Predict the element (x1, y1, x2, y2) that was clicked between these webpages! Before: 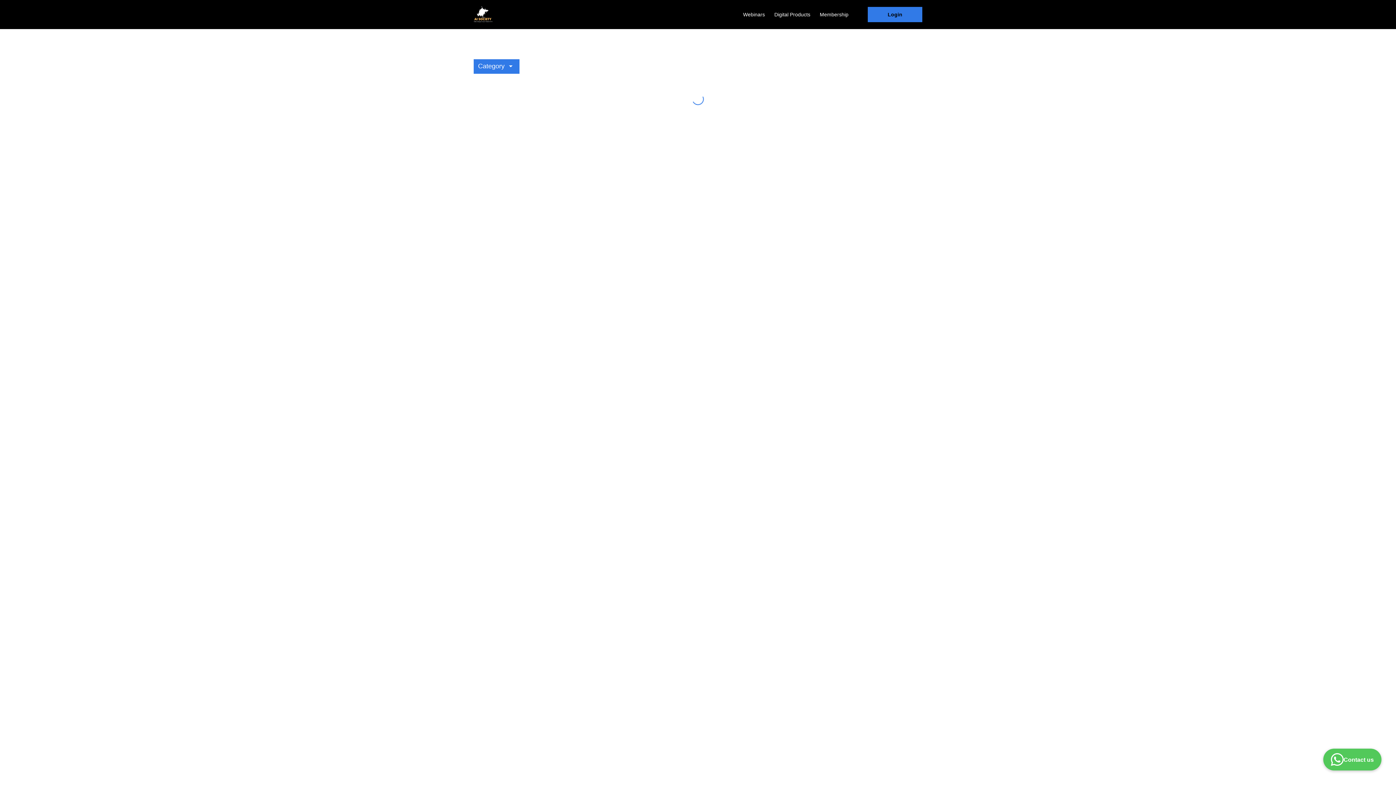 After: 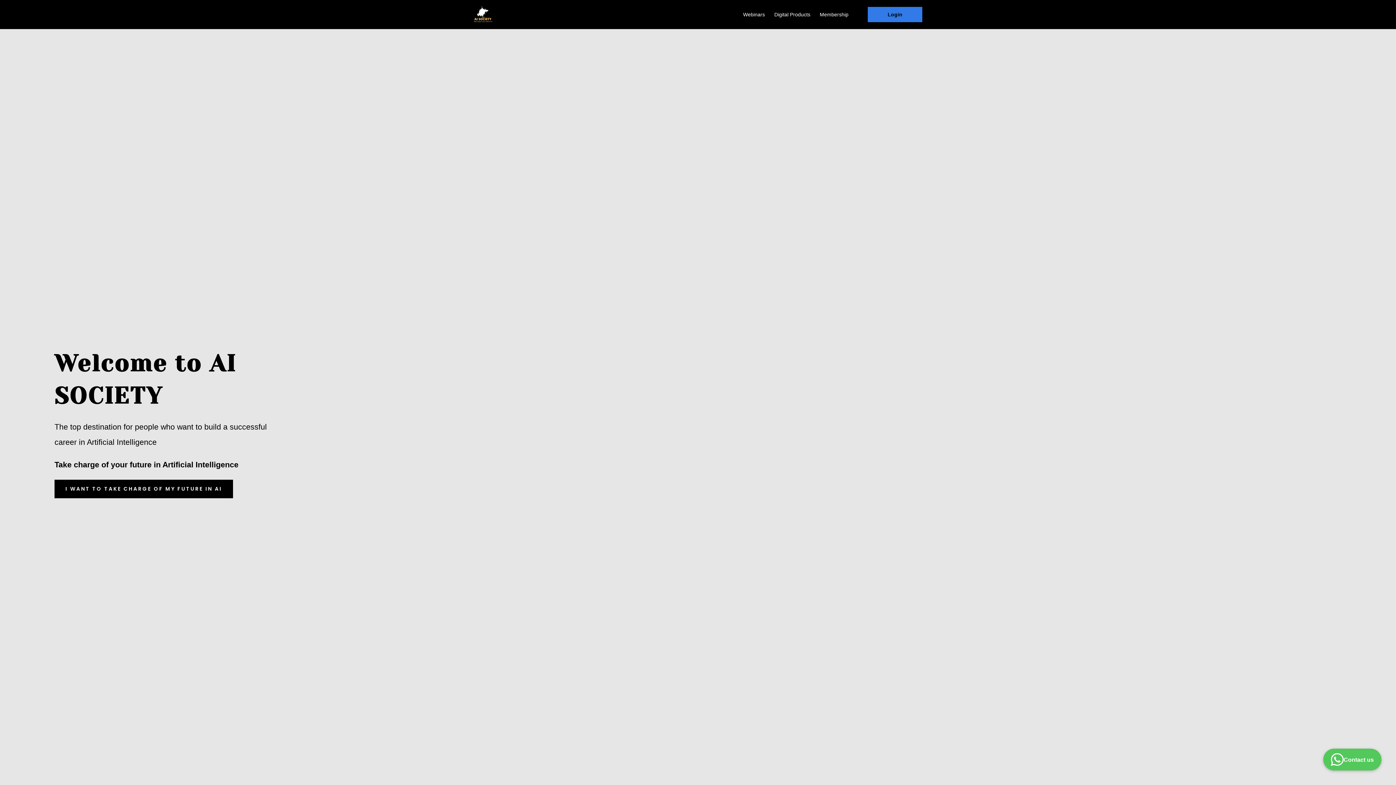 Action: bbox: (473, 4, 493, 24)